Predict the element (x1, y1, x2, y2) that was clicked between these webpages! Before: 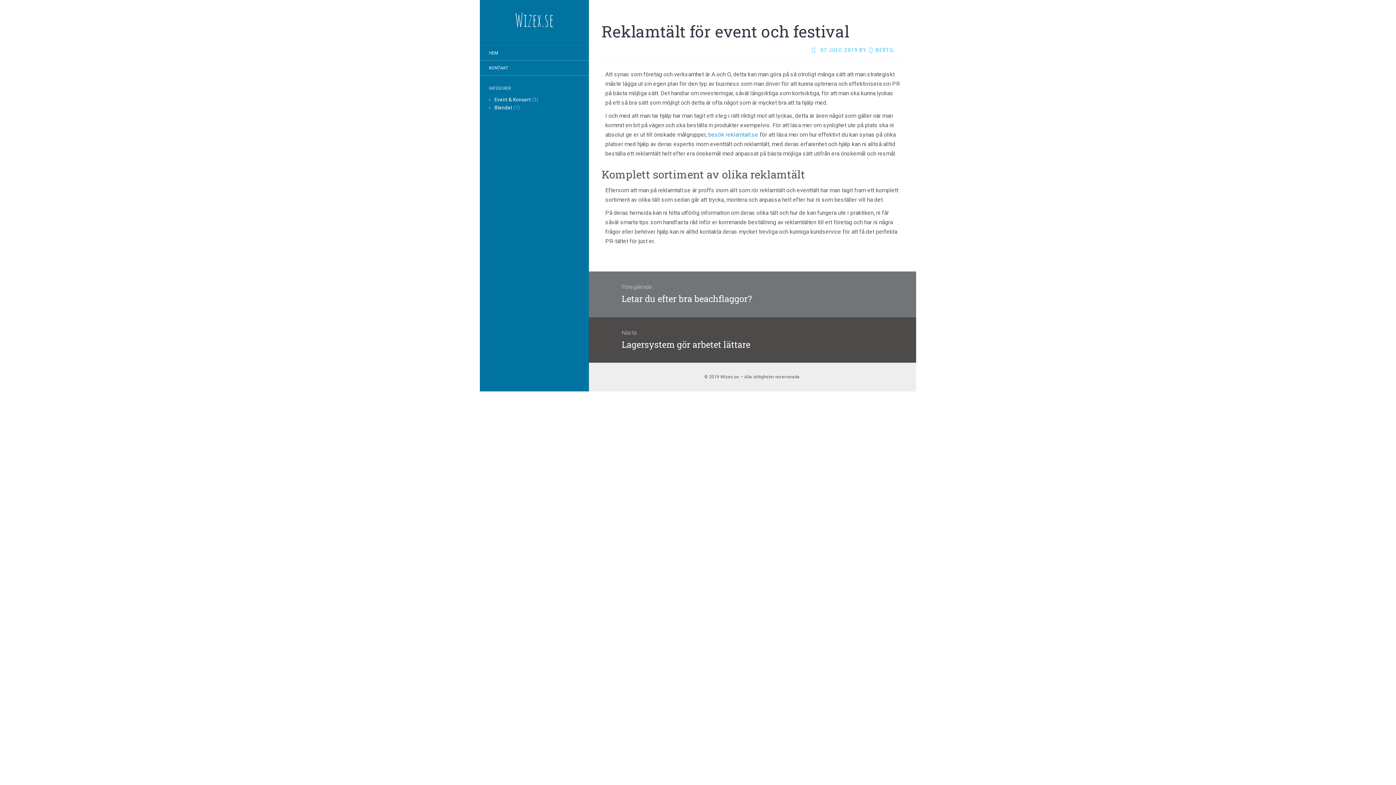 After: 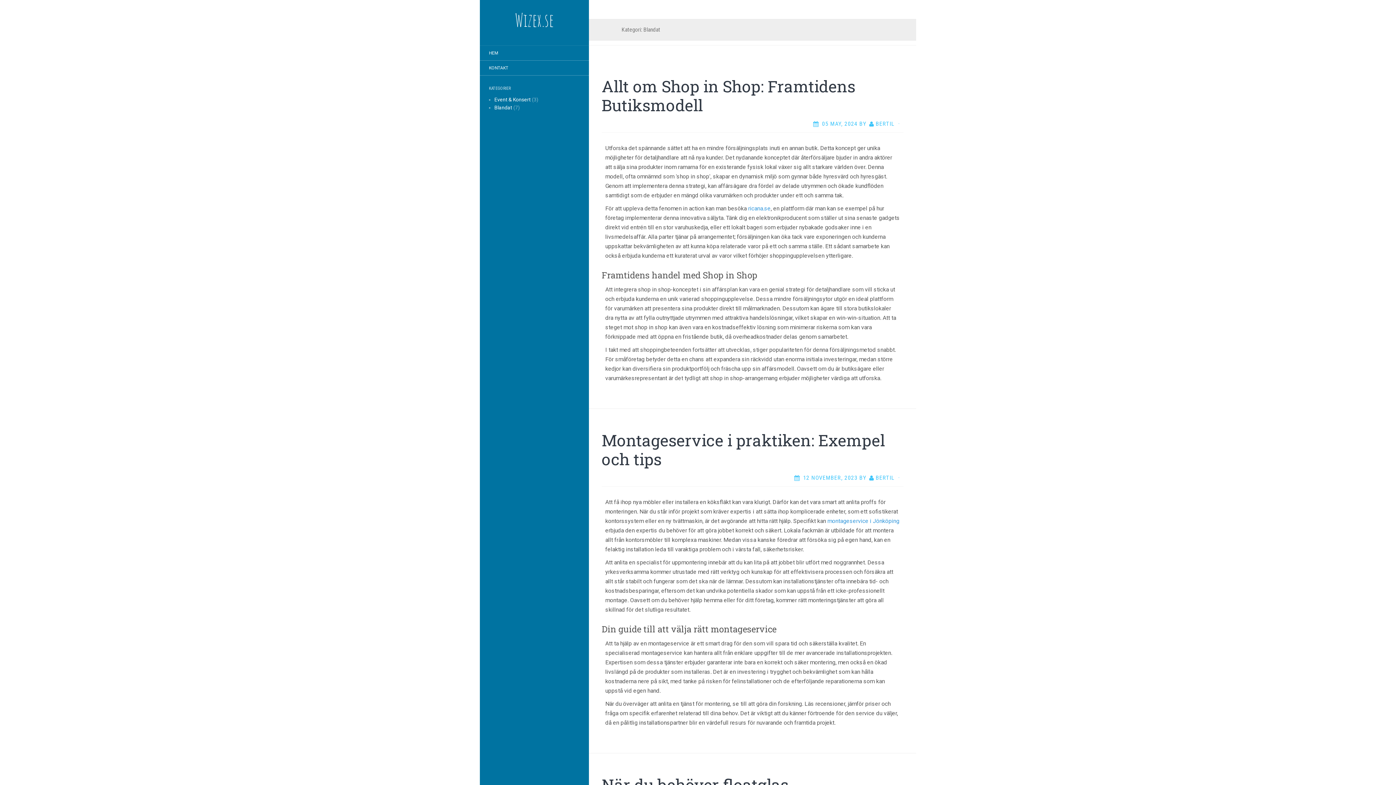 Action: bbox: (494, 104, 512, 110) label: Blandat